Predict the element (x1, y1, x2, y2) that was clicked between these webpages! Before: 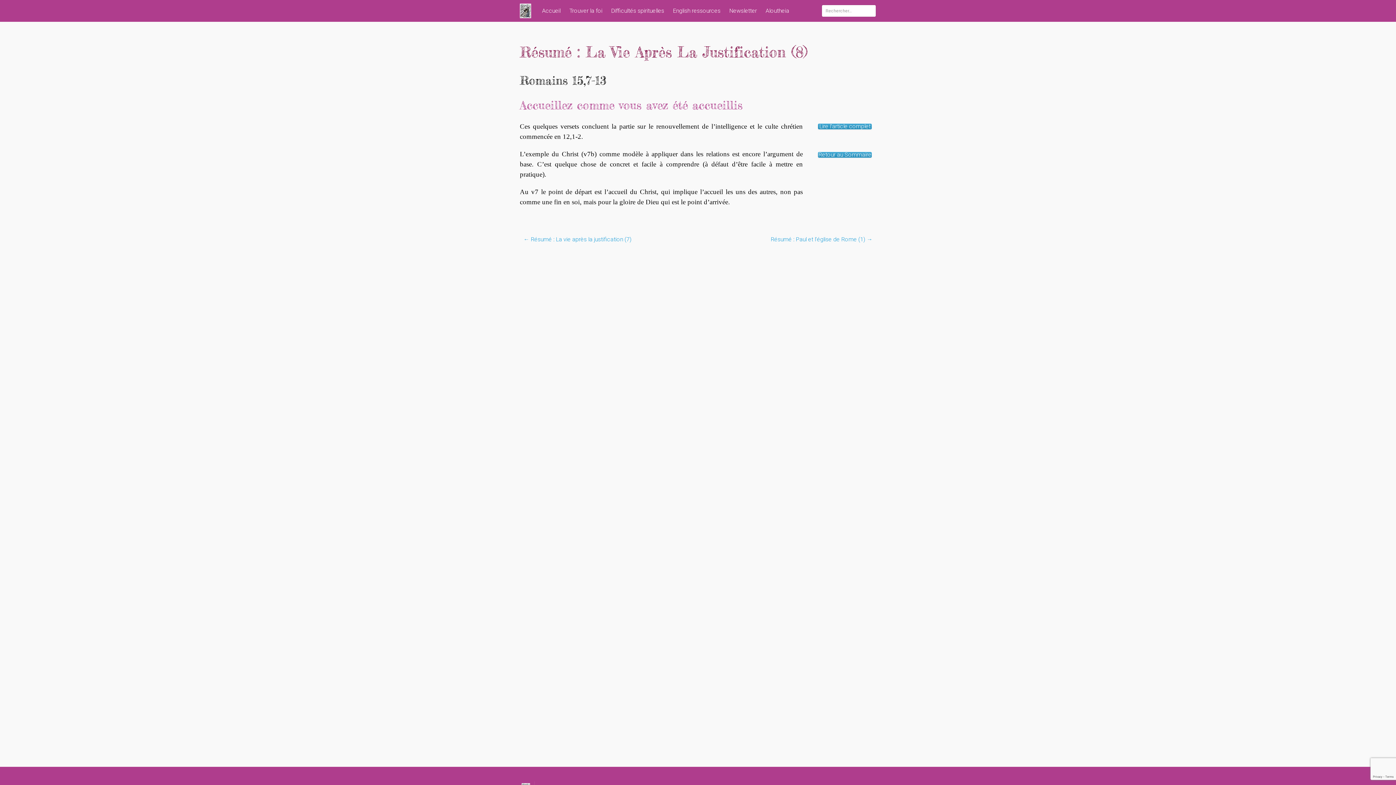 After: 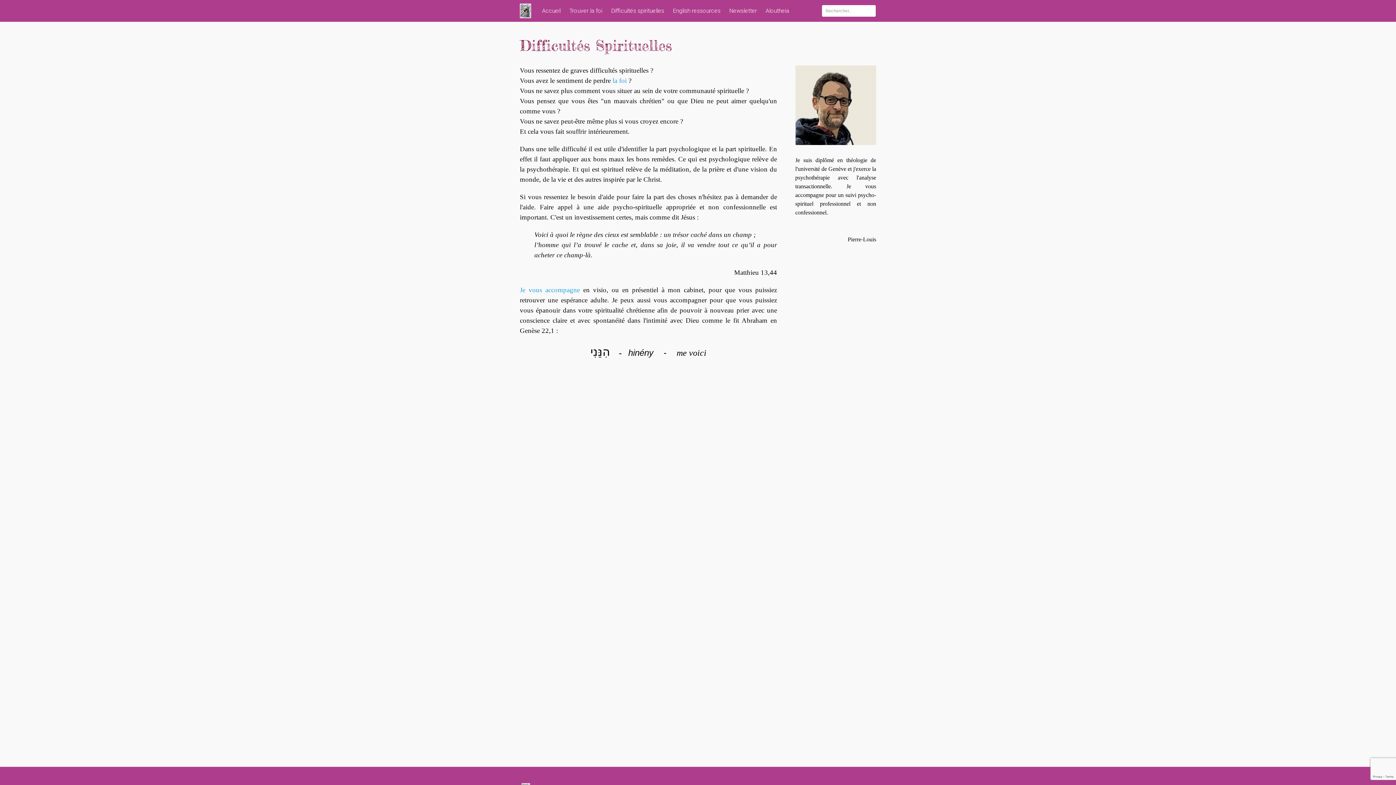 Action: label: Difficultés spirituelles bbox: (607, 0, 668, 21)